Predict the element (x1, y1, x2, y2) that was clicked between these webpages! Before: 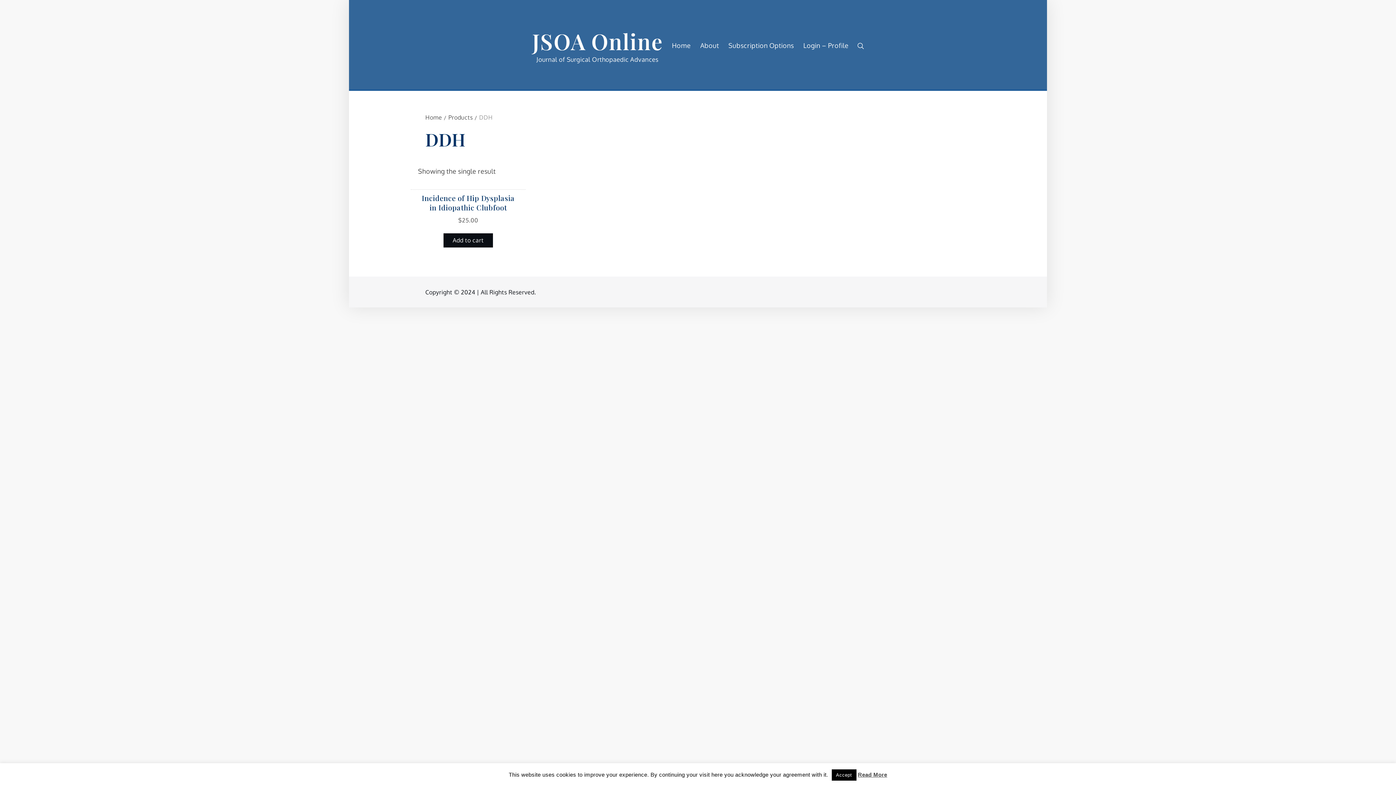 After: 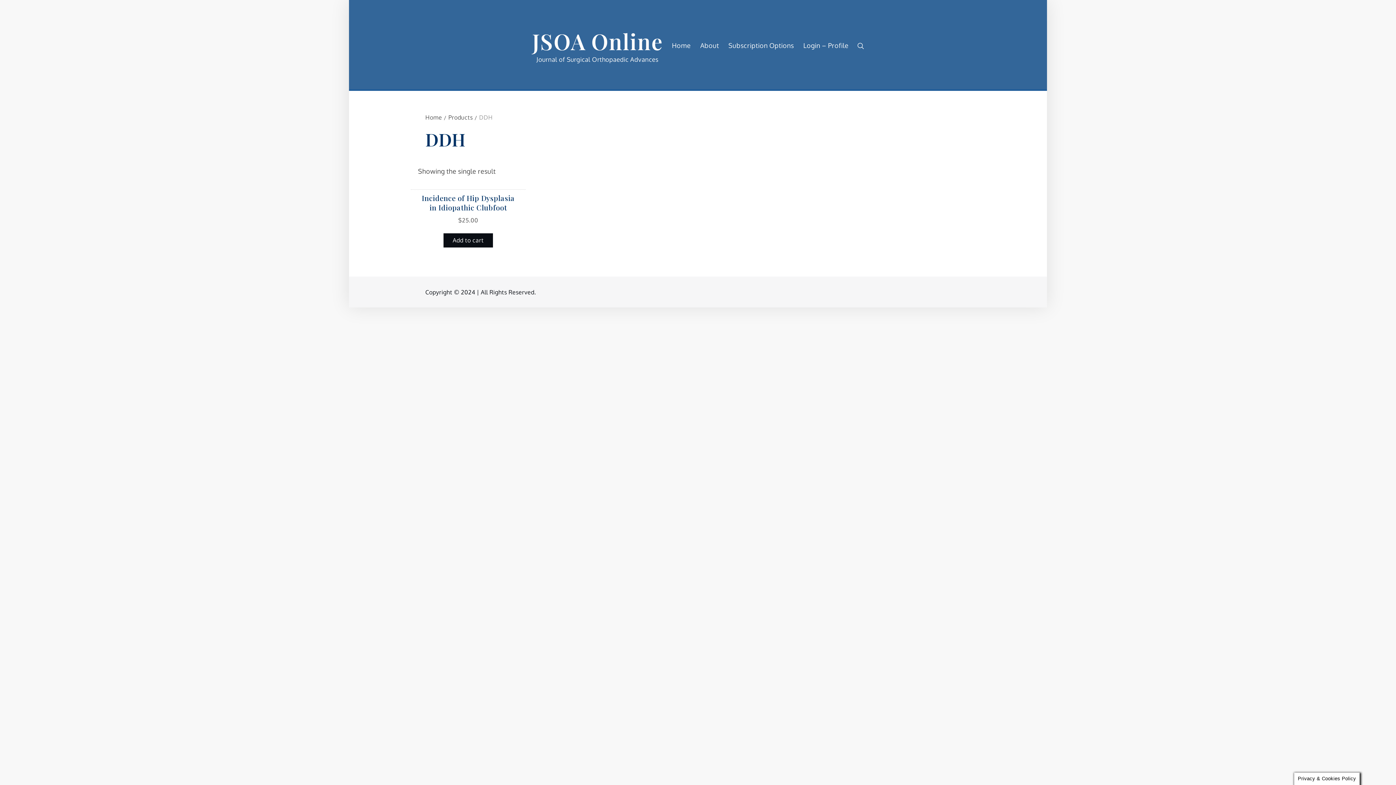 Action: label: Accept bbox: (831, 769, 856, 781)